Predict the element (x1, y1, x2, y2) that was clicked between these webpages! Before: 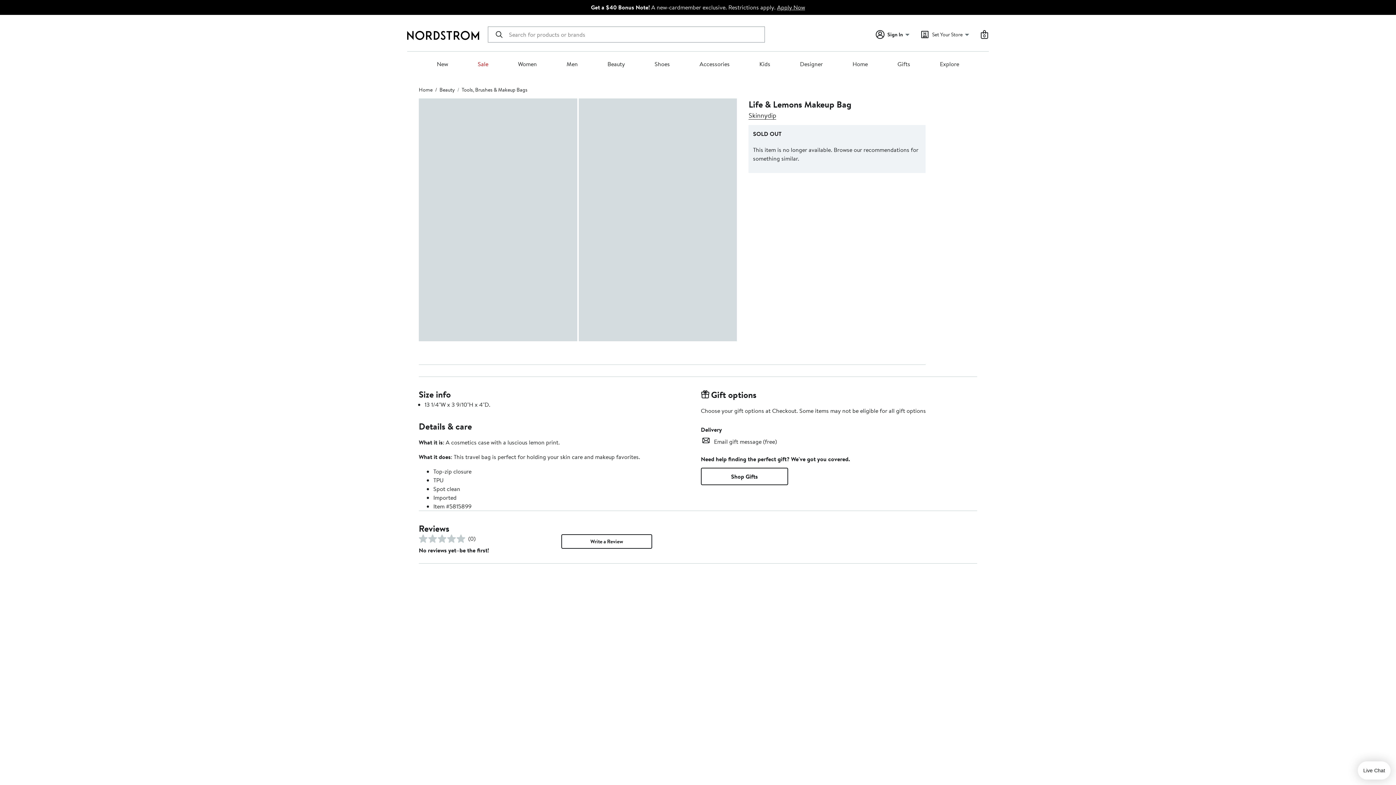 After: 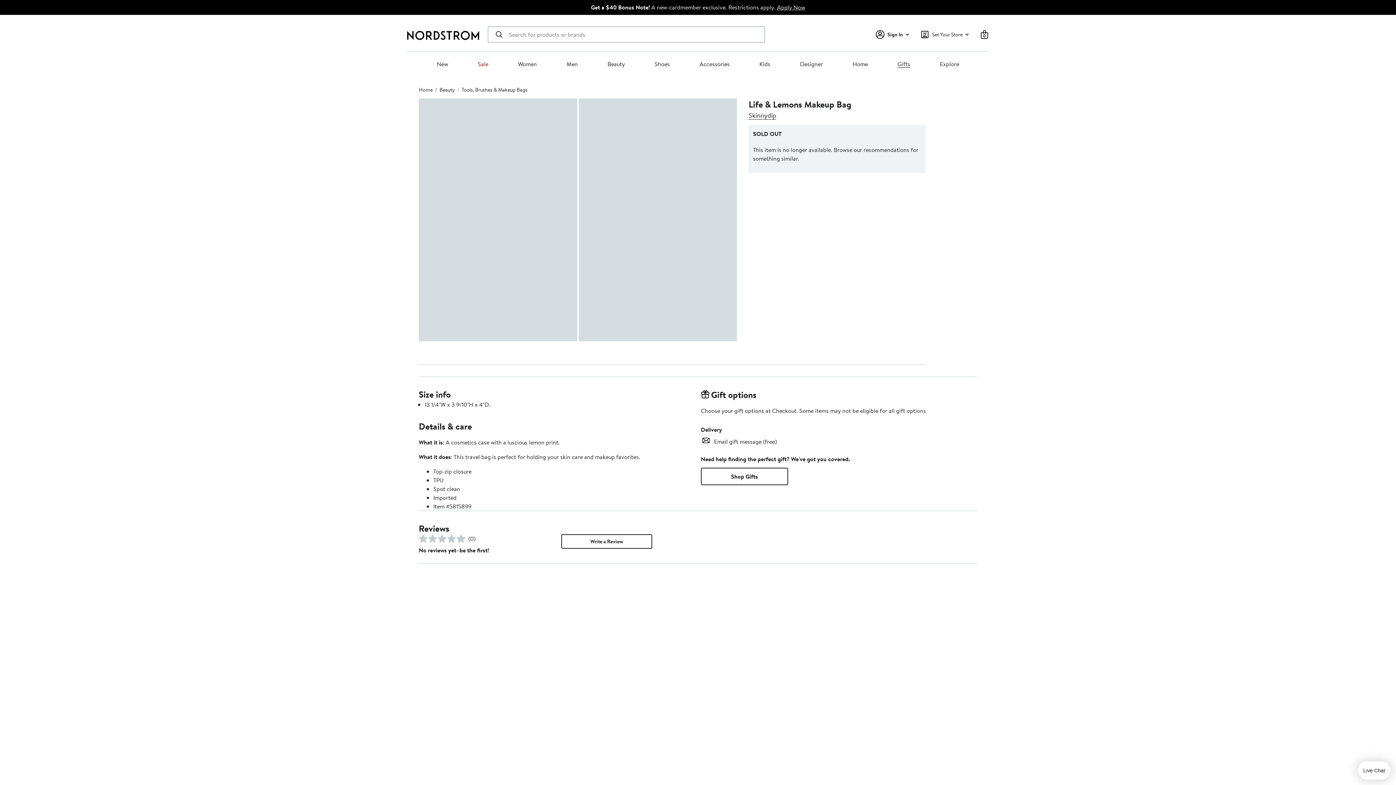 Action: label: Gifts bbox: (897, 60, 910, 68)